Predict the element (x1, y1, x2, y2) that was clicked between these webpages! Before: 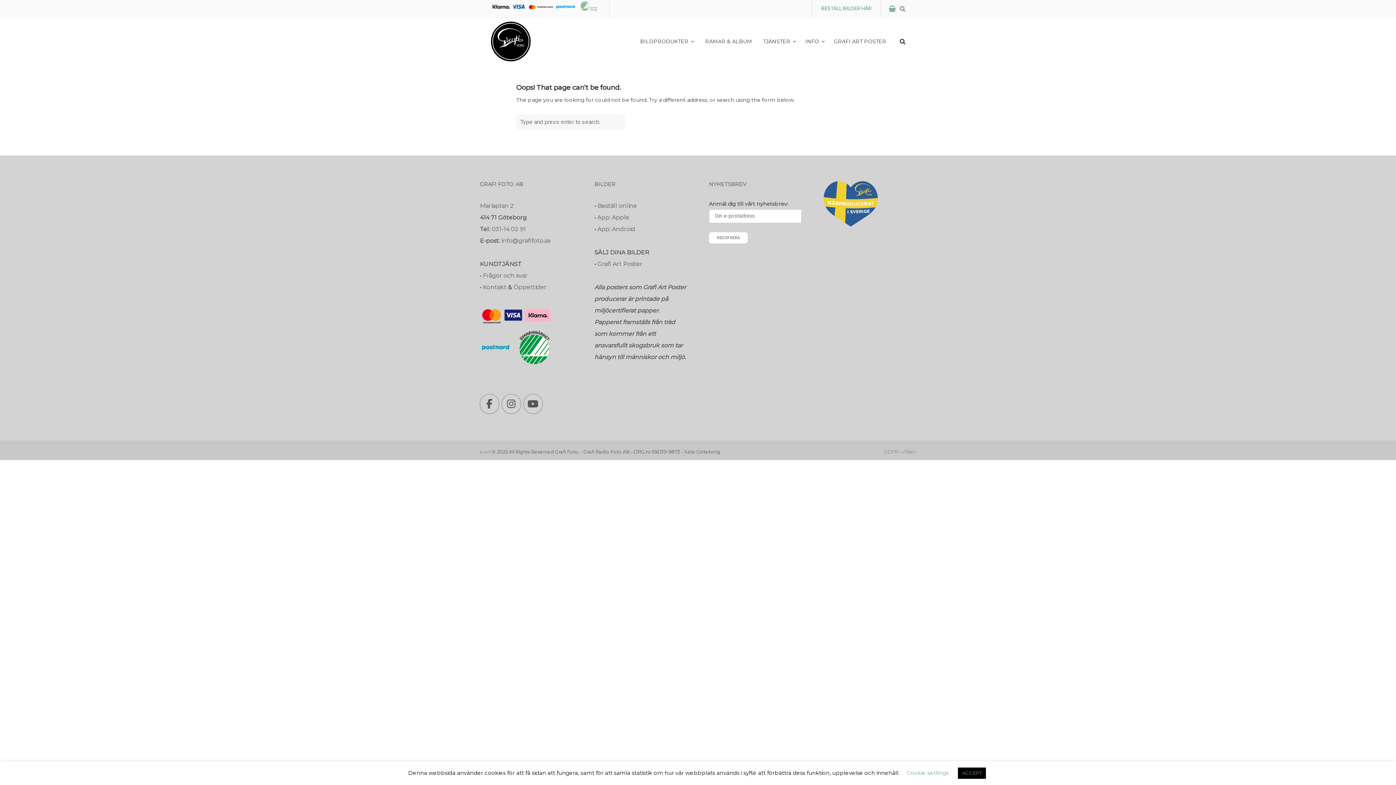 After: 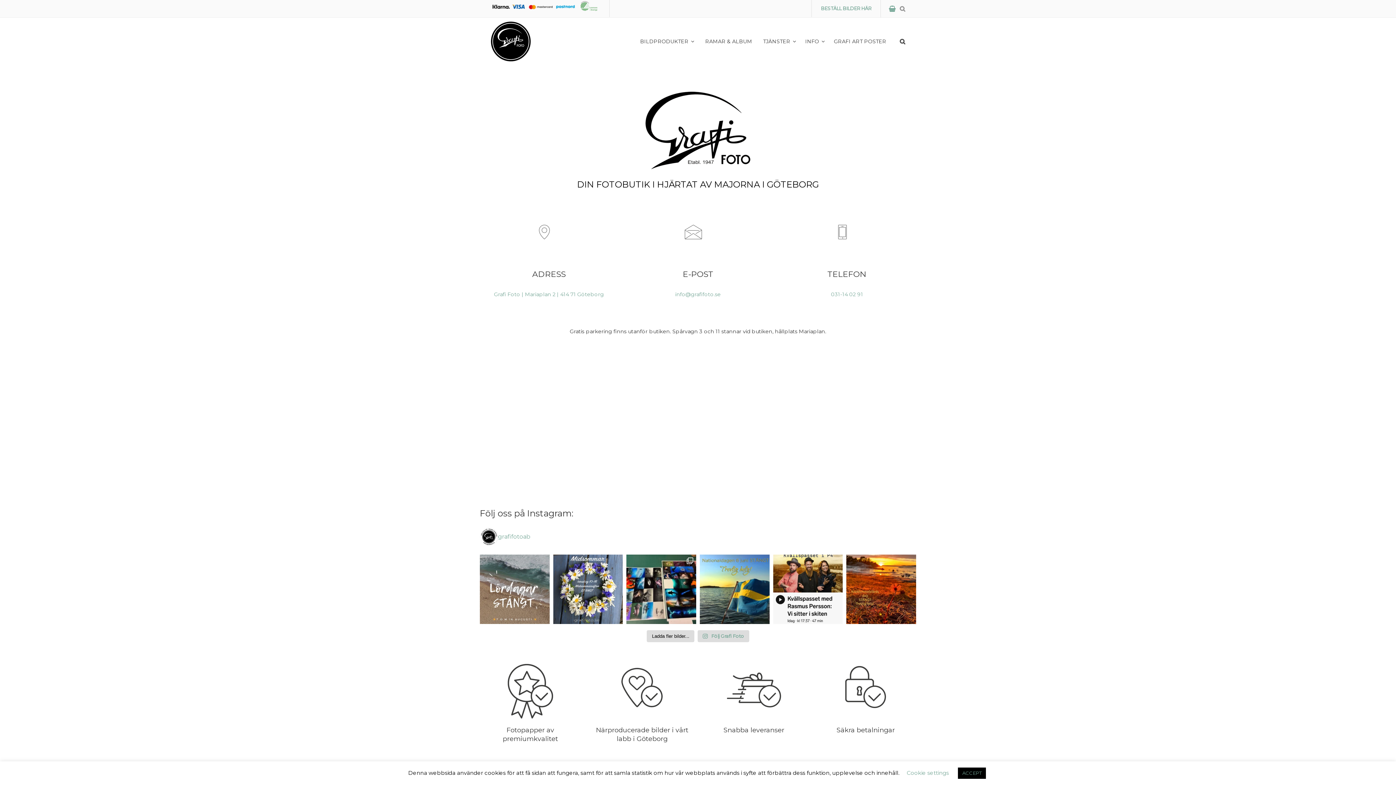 Action: label: Kontakt bbox: (482, 284, 506, 290)